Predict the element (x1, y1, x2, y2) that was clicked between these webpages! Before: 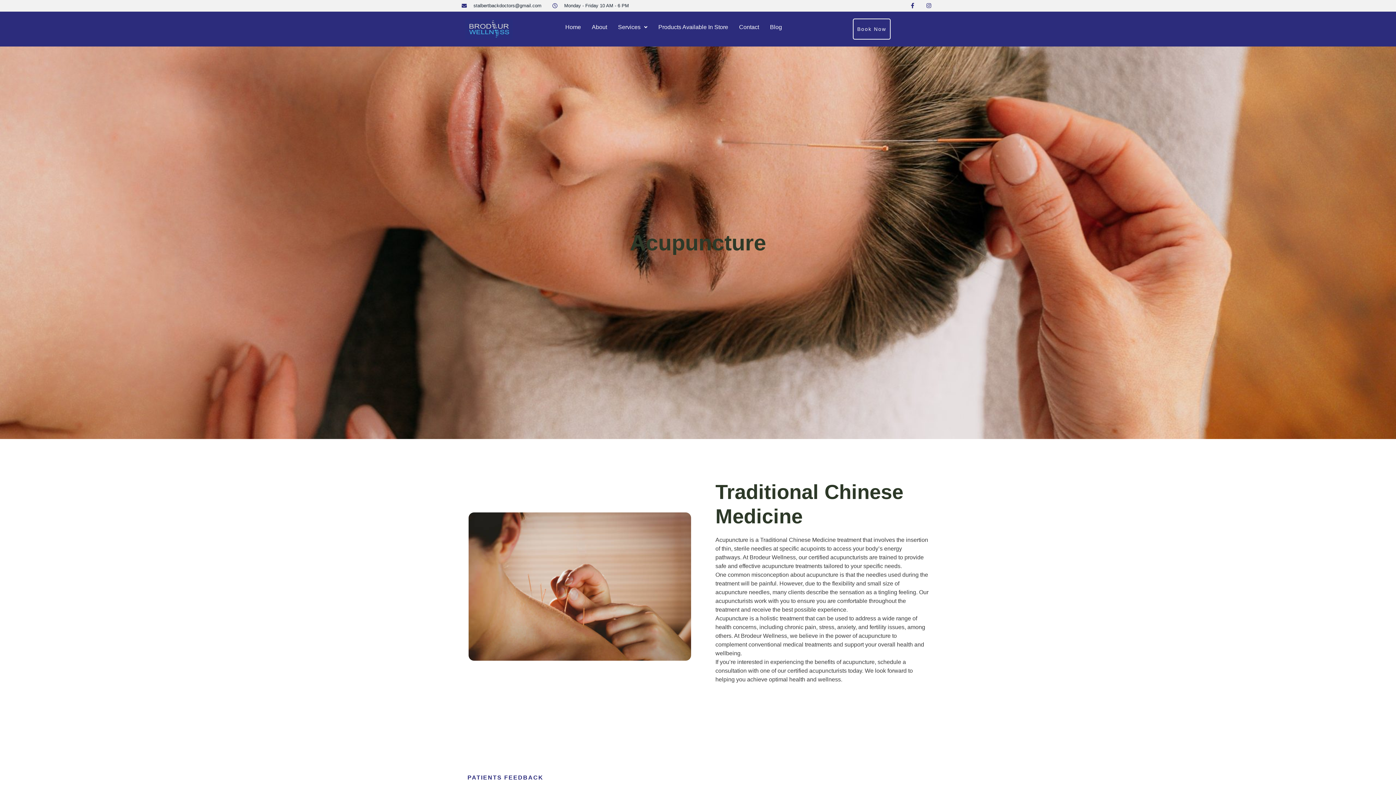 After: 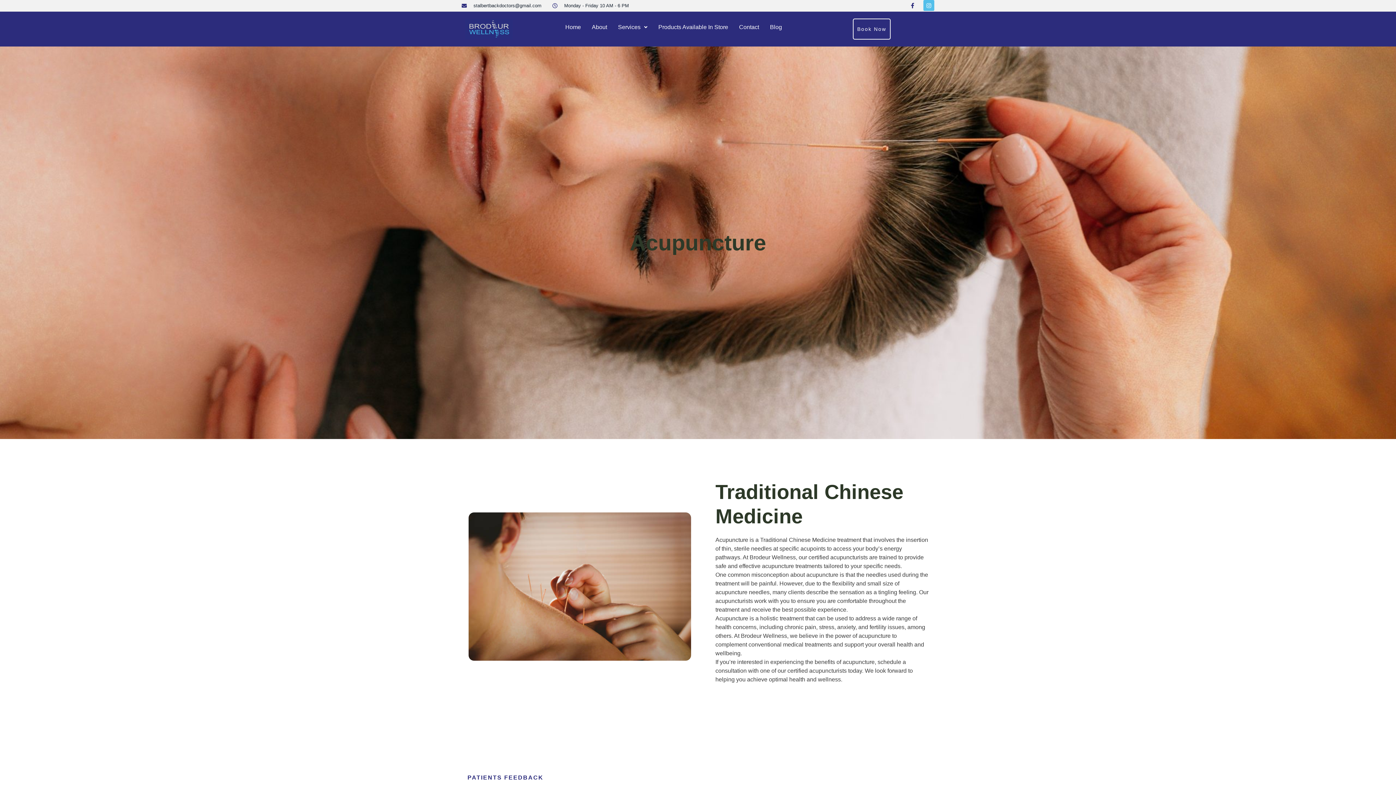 Action: bbox: (923, 0, 934, 10) label: Instagram